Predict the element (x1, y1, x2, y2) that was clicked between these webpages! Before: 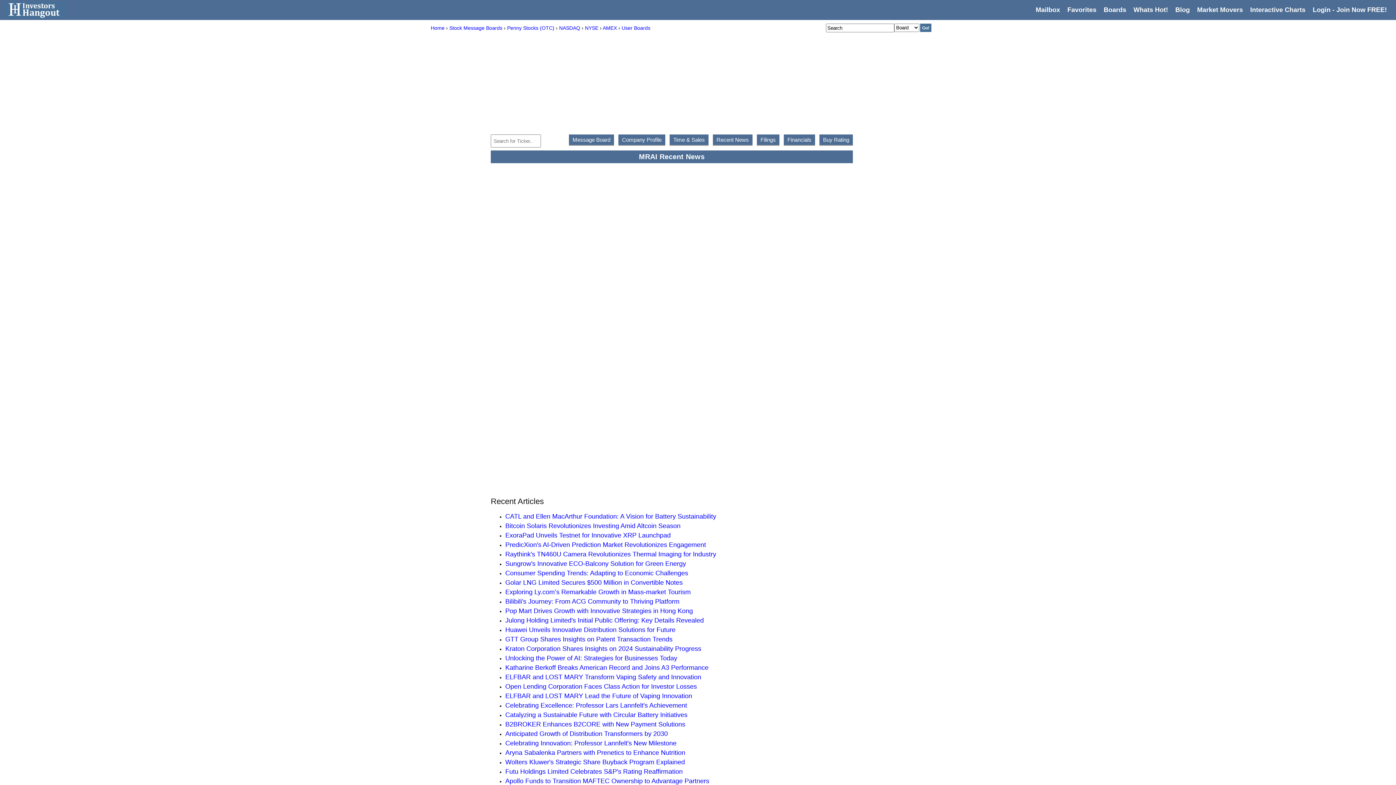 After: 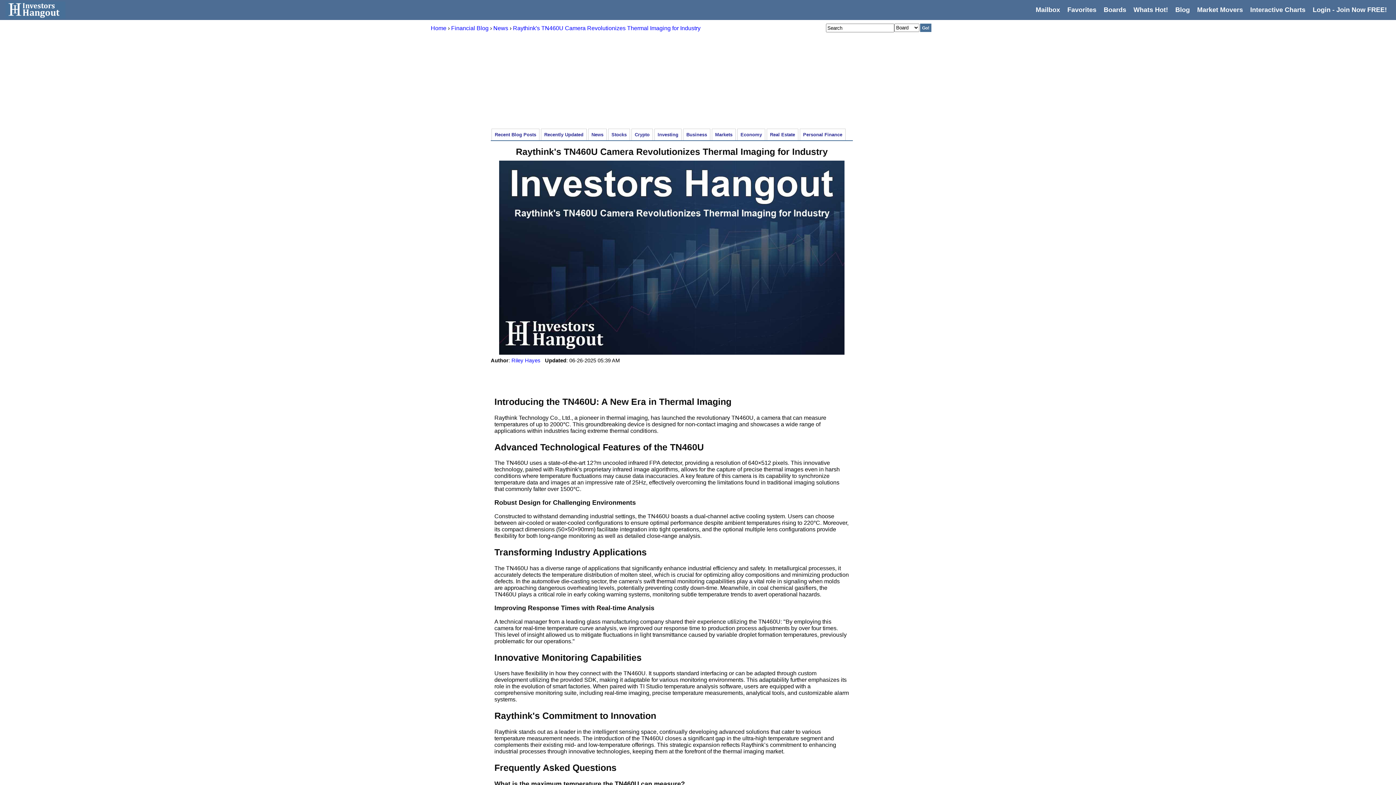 Action: bbox: (505, 550, 716, 558) label: Raythink's TN460U Camera Revolutionizes Thermal Imaging for Industry